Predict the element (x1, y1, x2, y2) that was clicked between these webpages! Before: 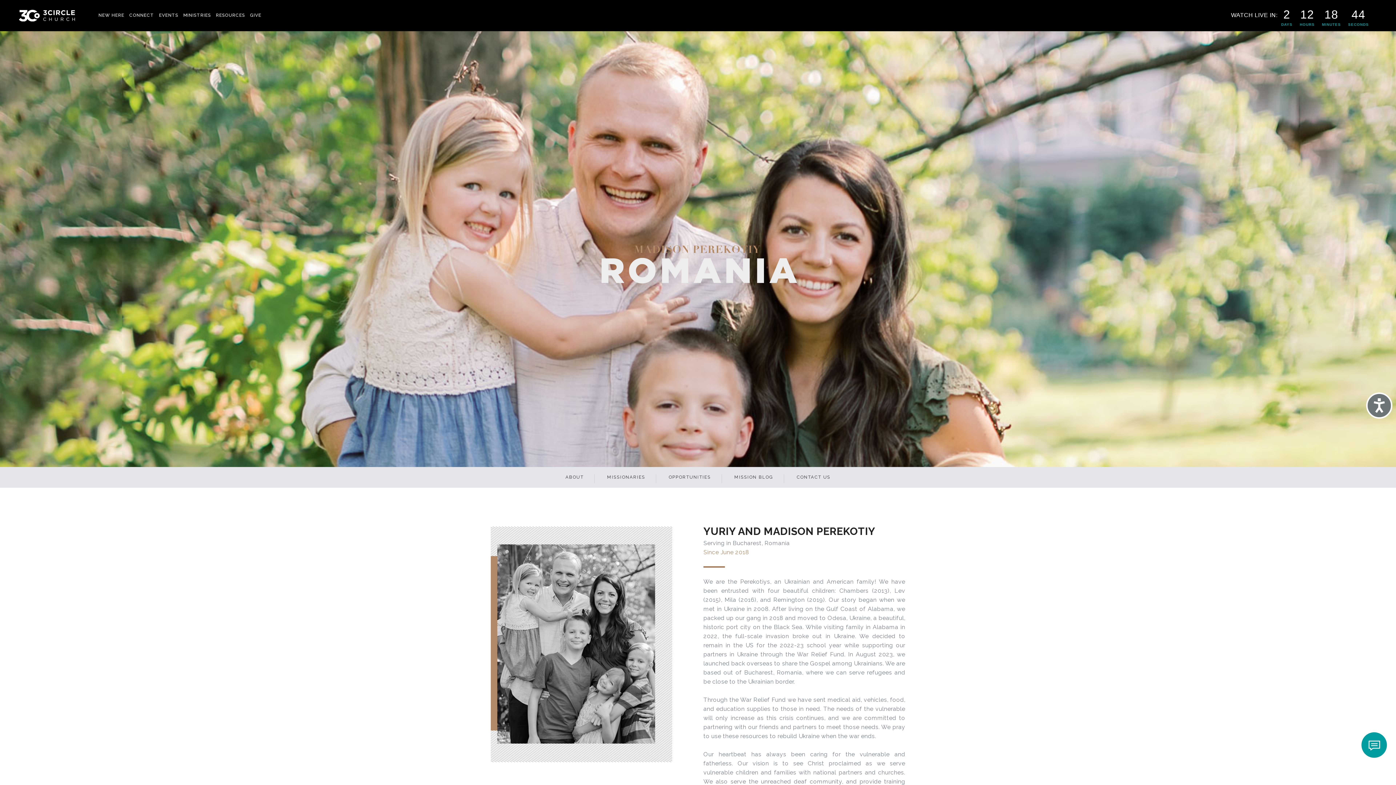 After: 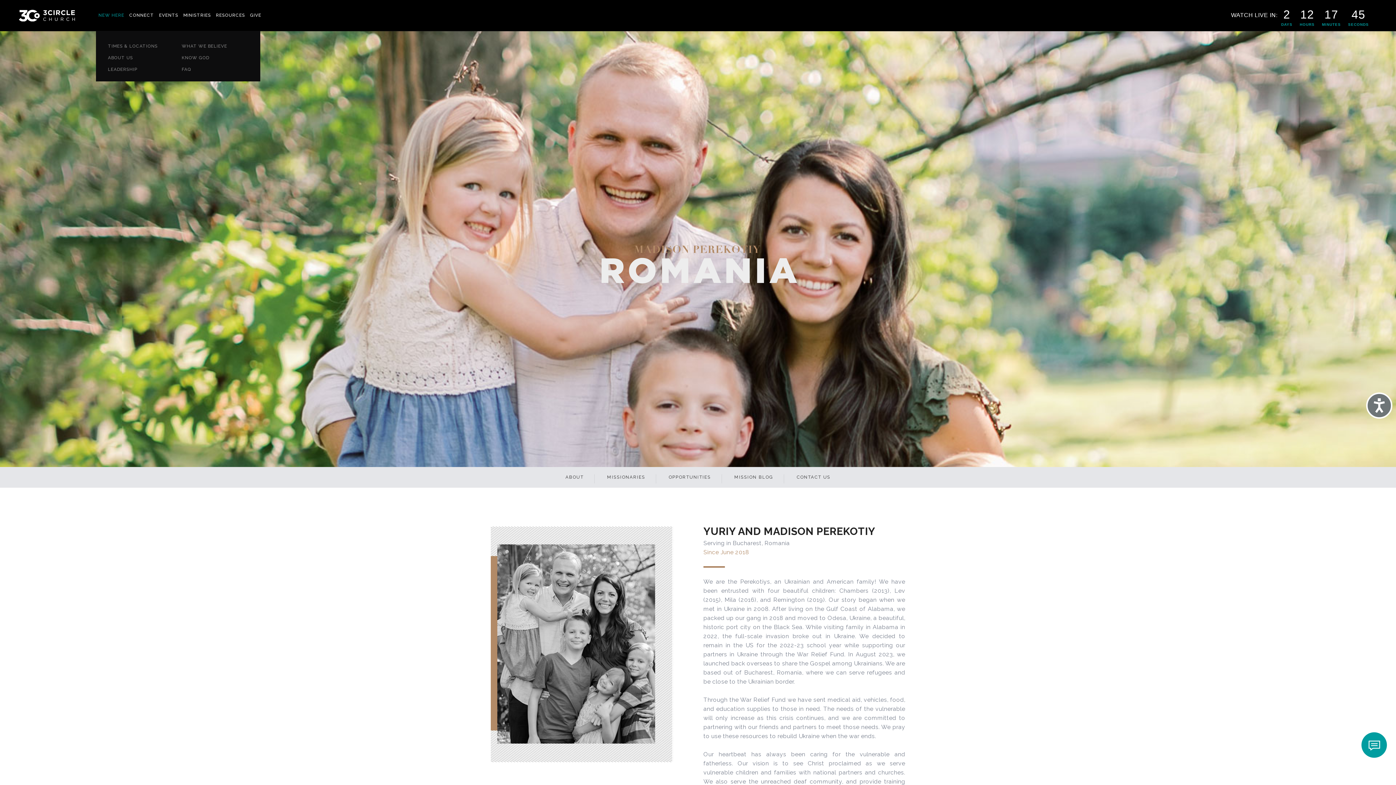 Action: bbox: (96, 3, 126, 26) label: NEW HERE